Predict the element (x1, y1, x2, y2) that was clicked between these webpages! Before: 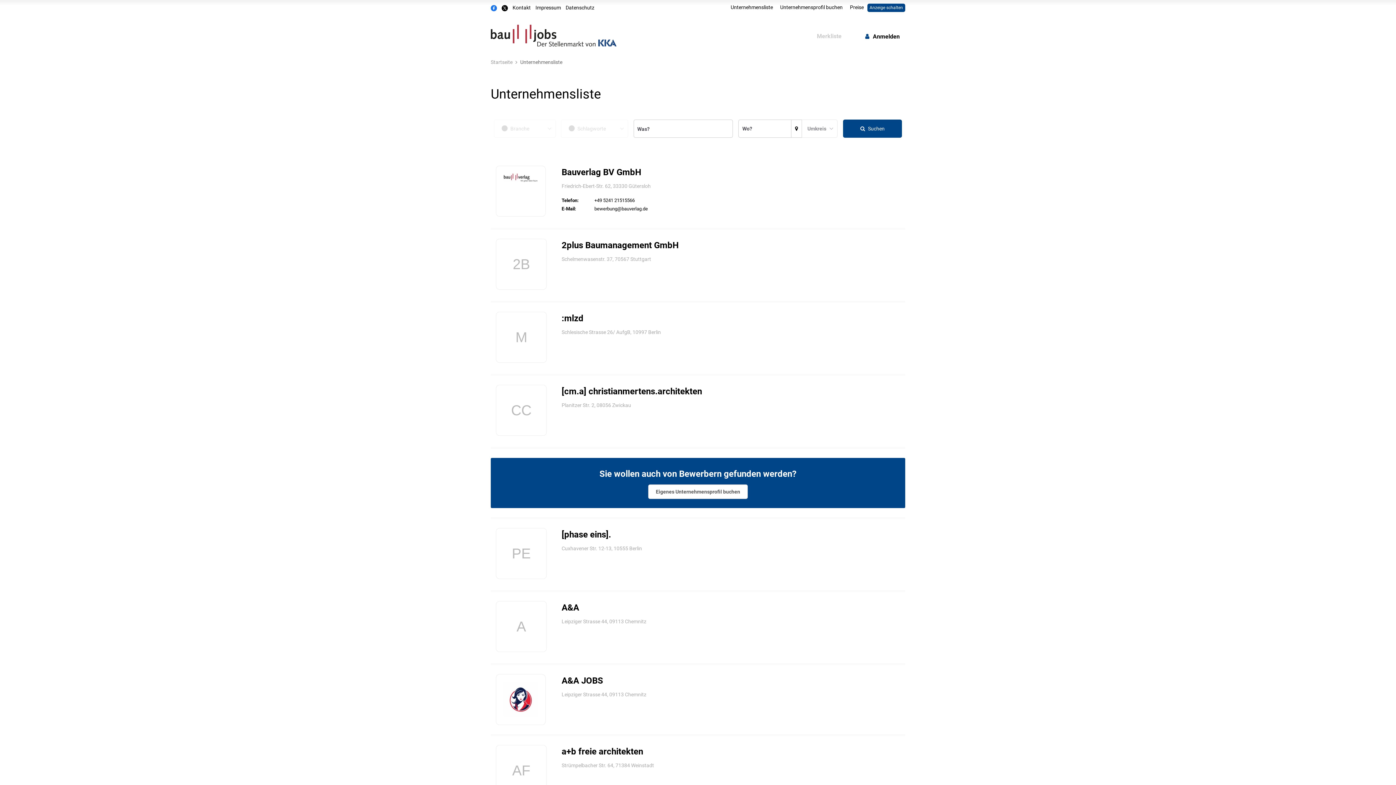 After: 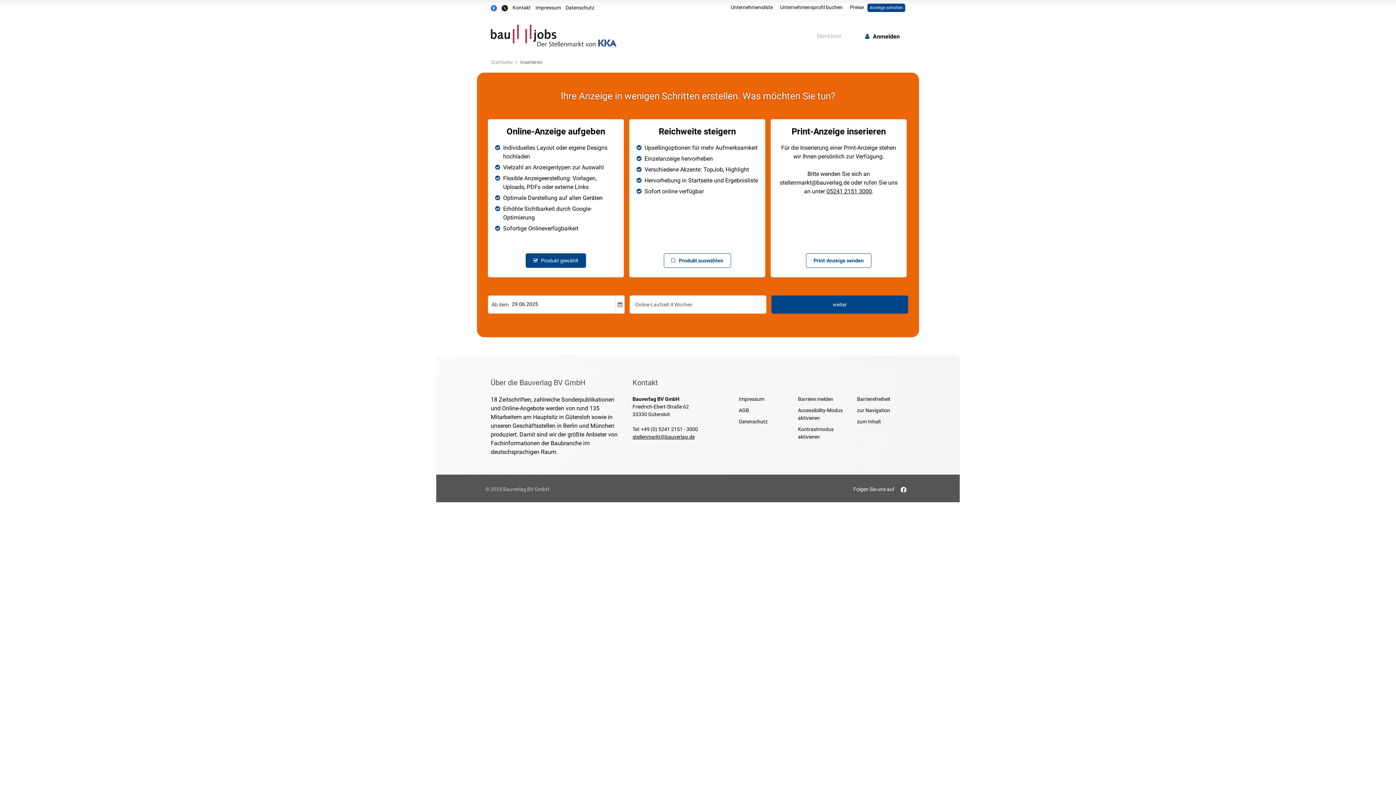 Action: bbox: (867, 3, 905, 12) label: Anzeige schalten